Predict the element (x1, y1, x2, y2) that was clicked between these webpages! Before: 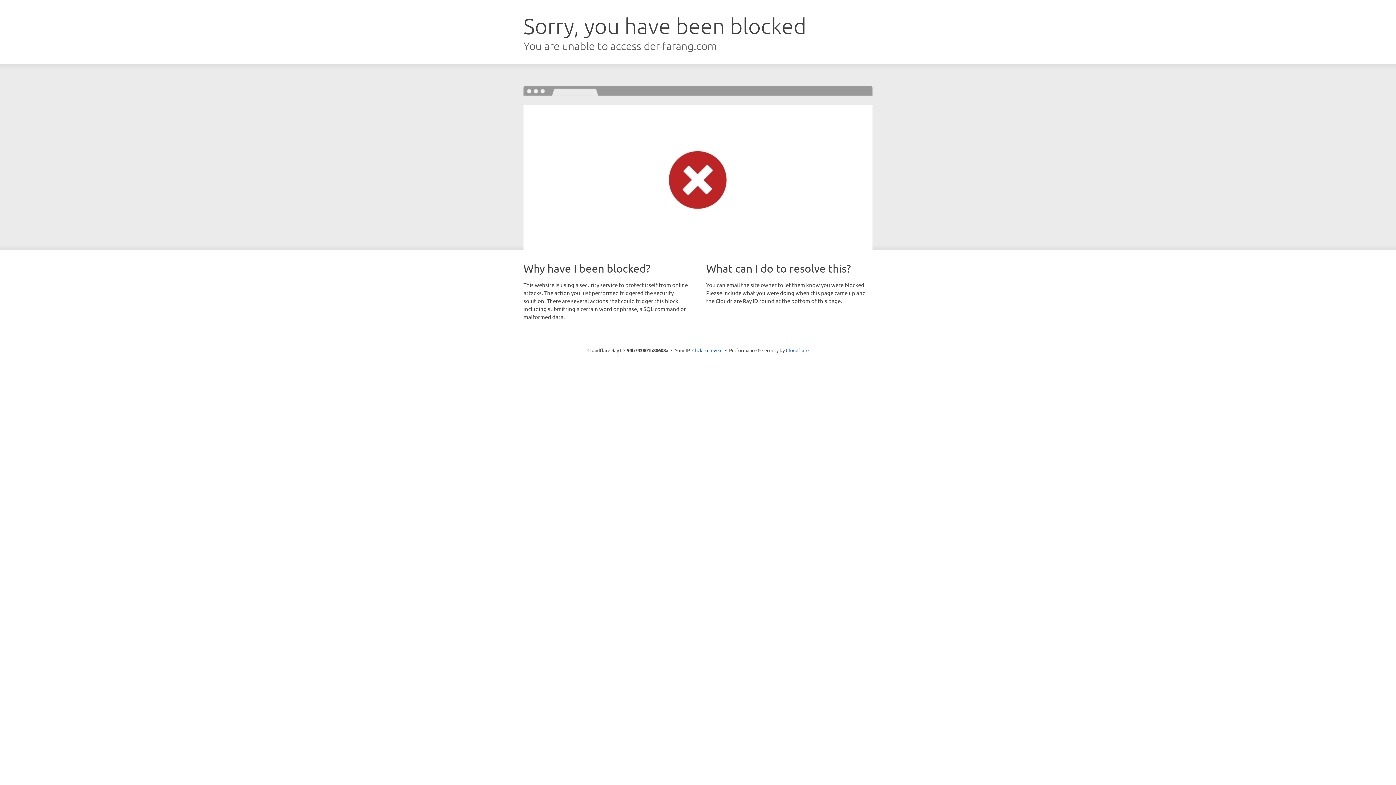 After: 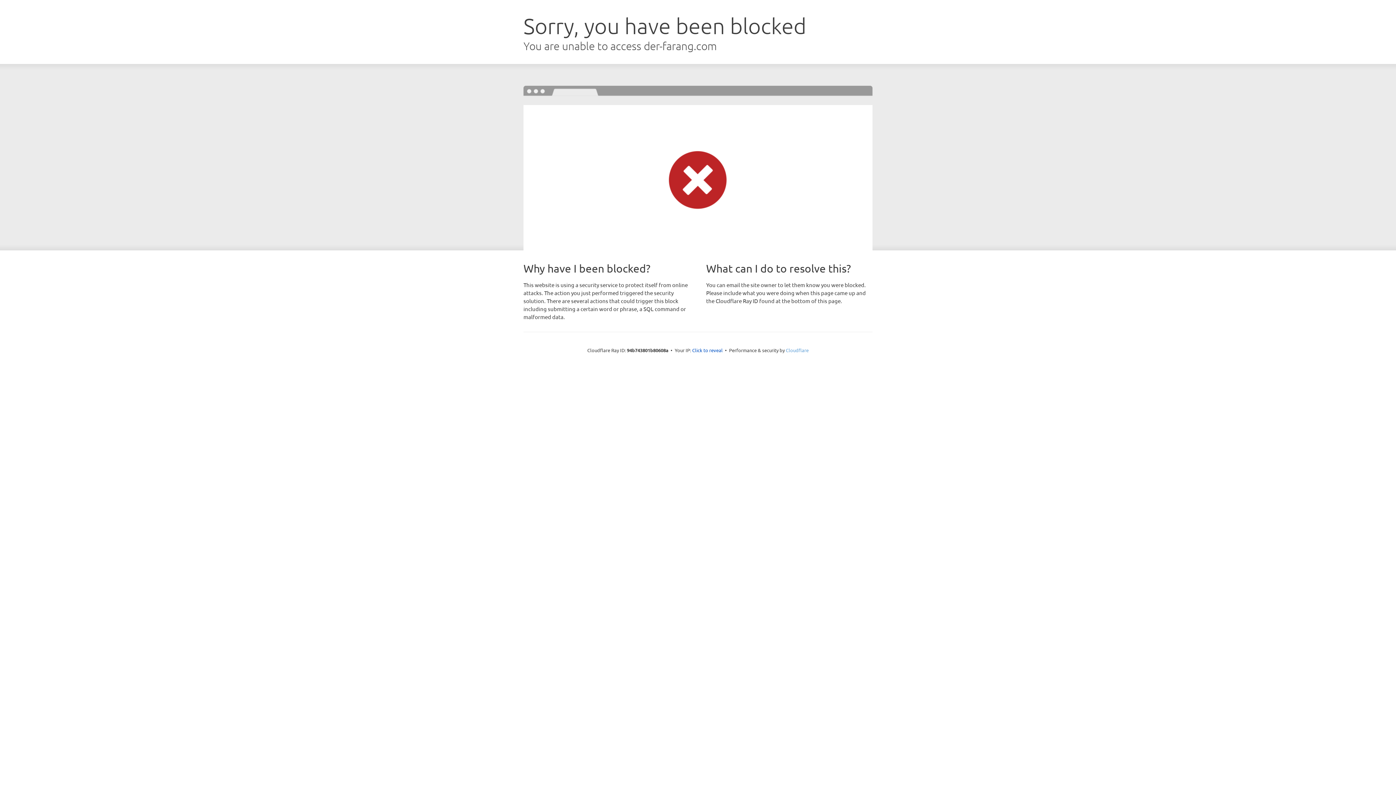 Action: label: Cloudflare bbox: (786, 347, 808, 353)